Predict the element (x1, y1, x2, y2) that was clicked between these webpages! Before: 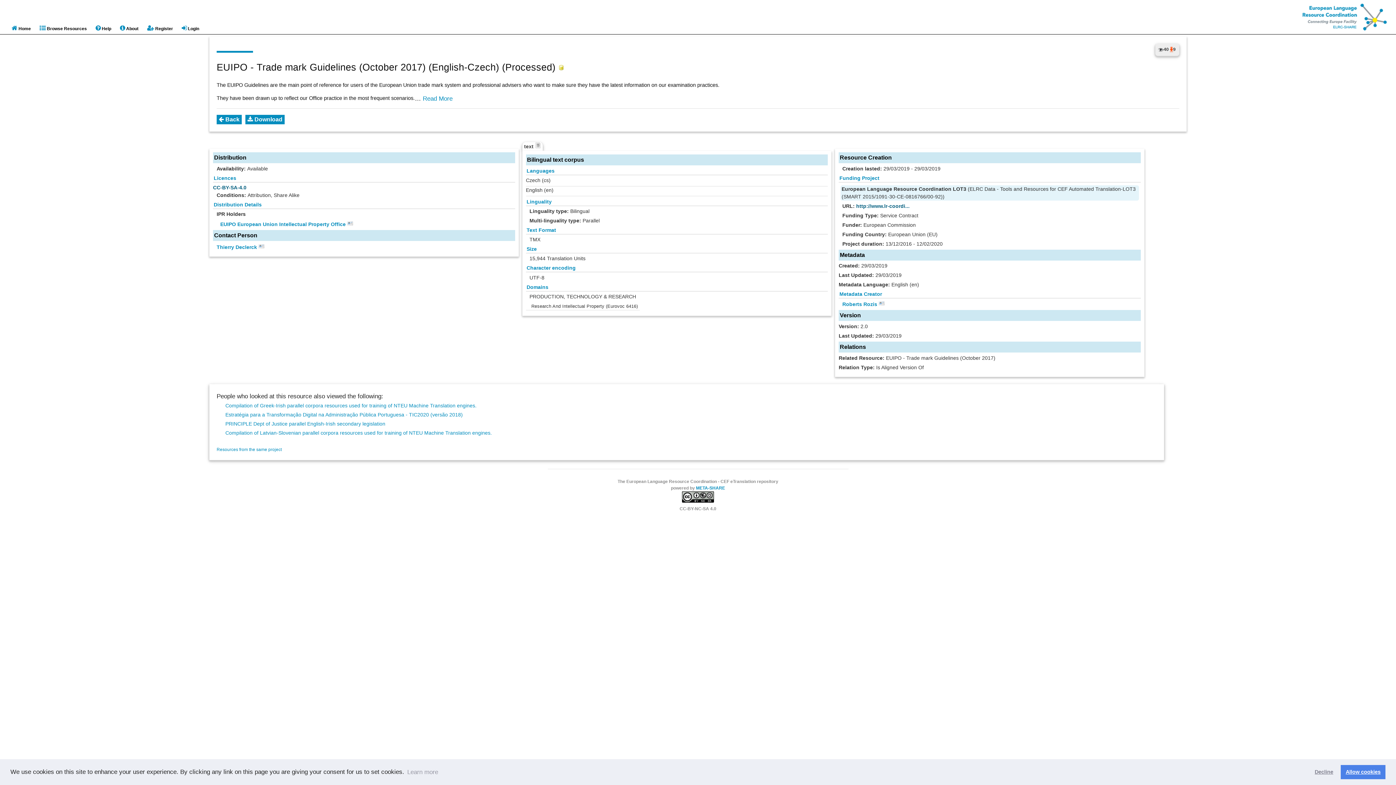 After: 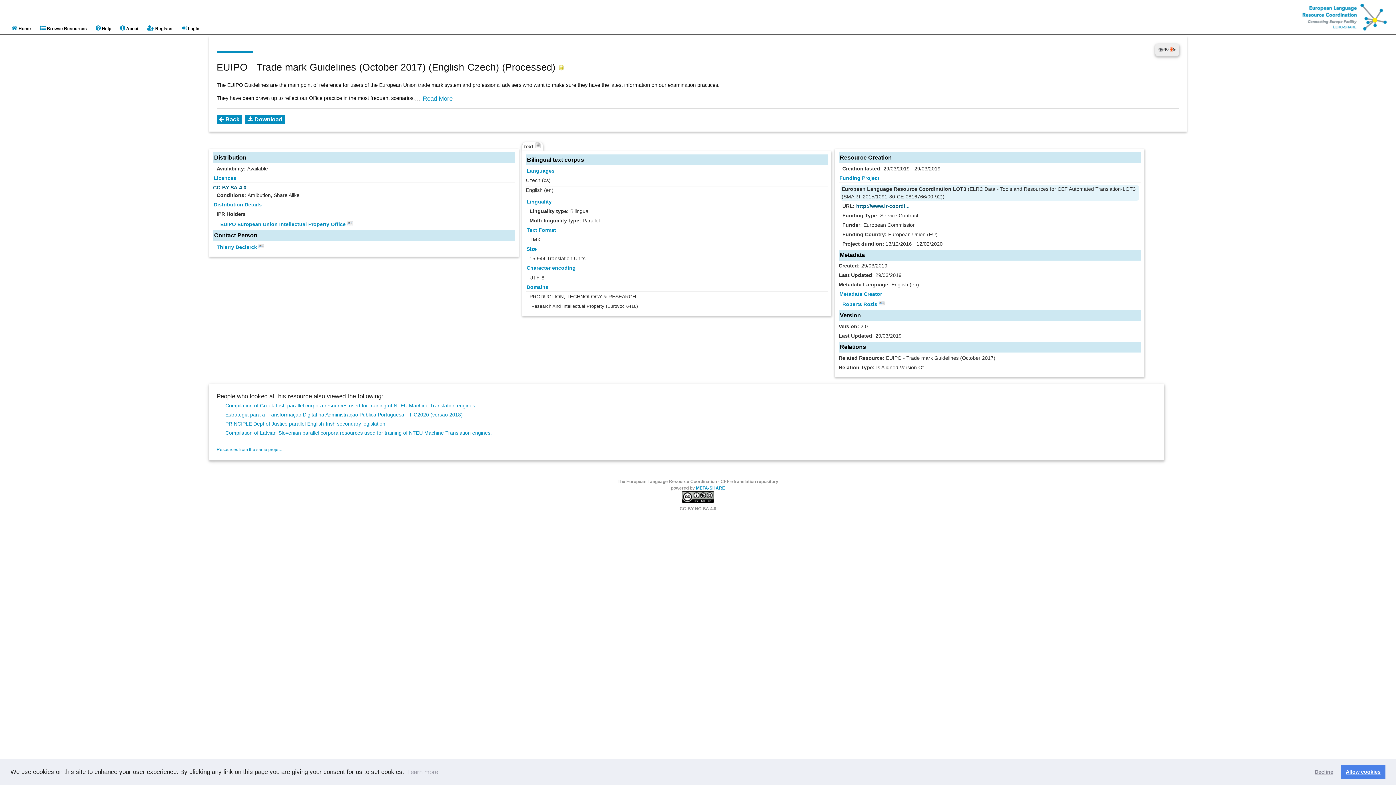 Action: label: text  bbox: (524, 143, 540, 149)